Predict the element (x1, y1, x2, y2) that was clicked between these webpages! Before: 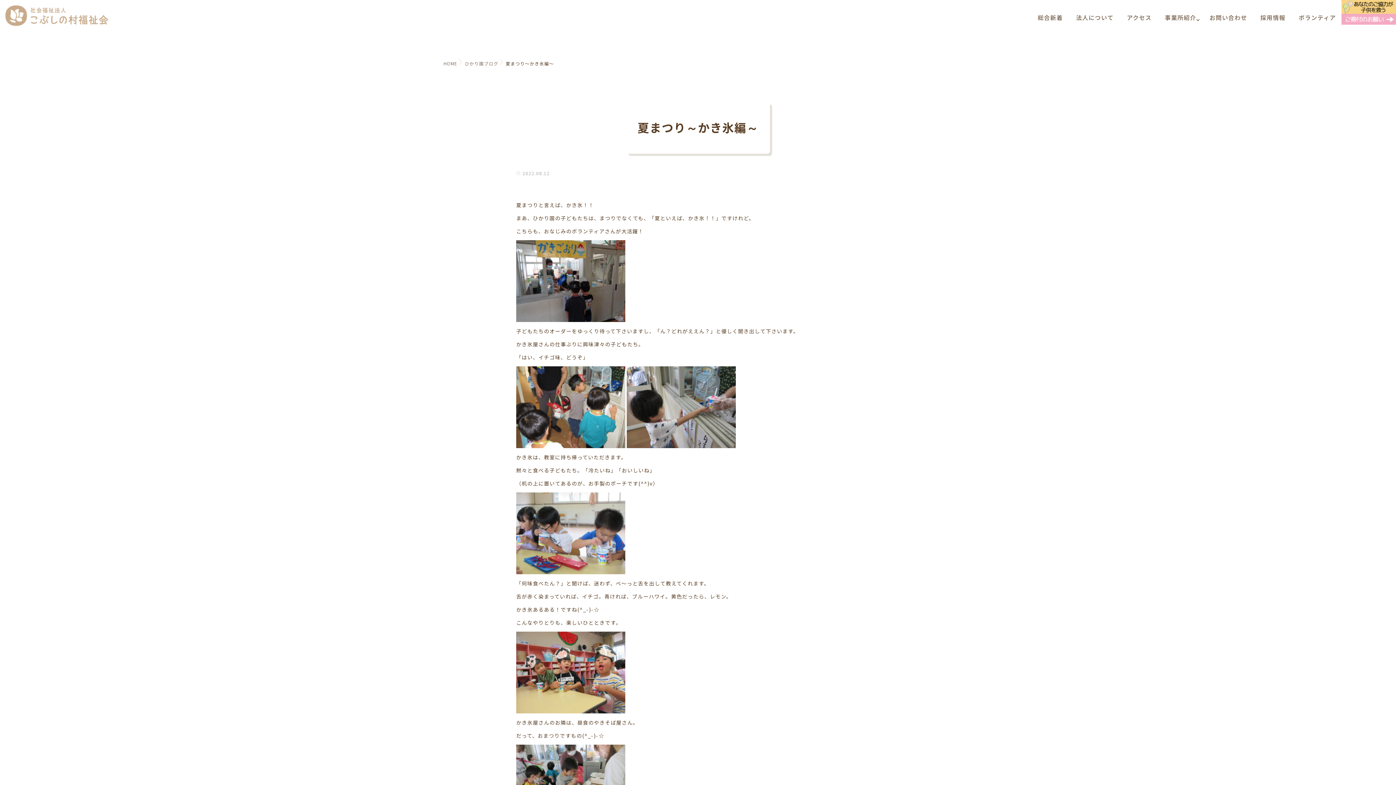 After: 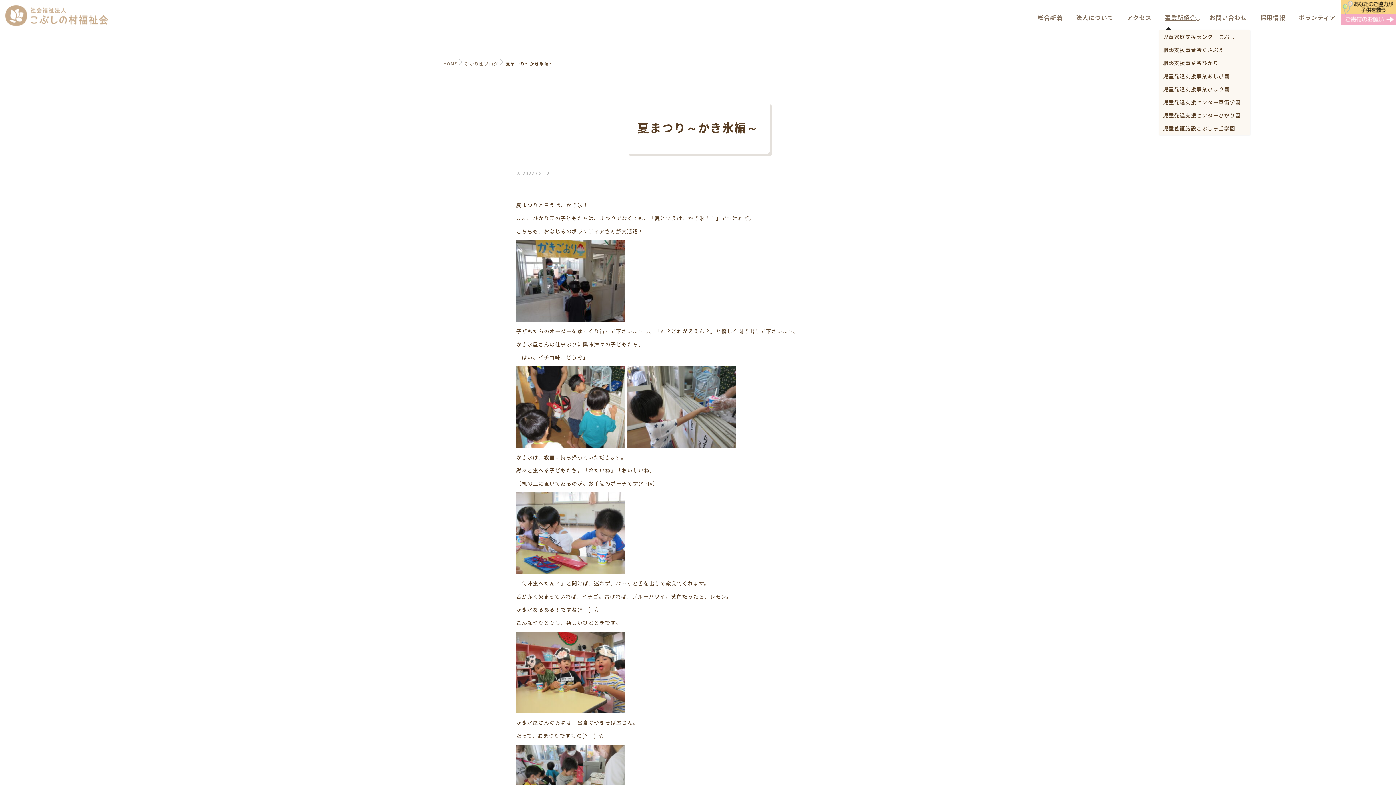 Action: bbox: (1159, 10, 1202, 30) label: 事業所紹介